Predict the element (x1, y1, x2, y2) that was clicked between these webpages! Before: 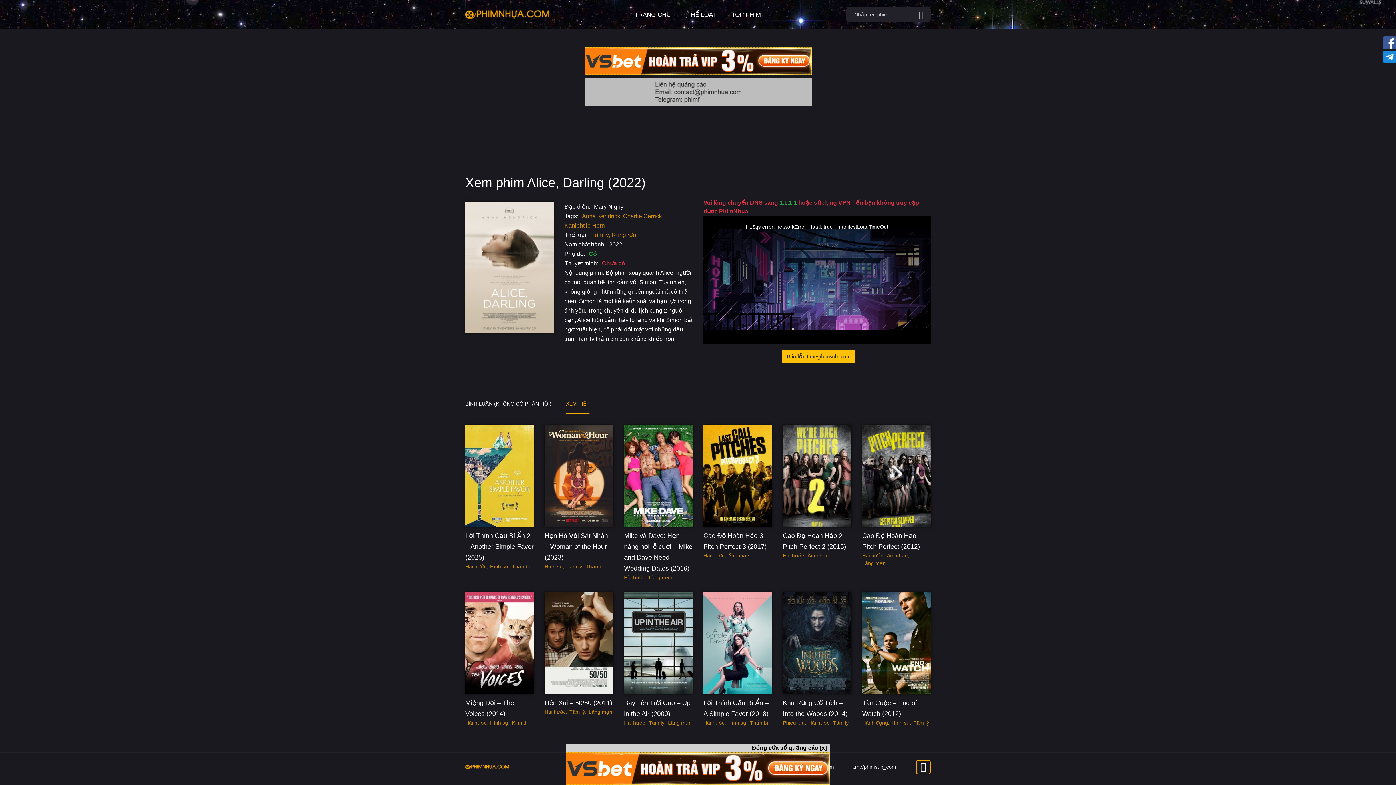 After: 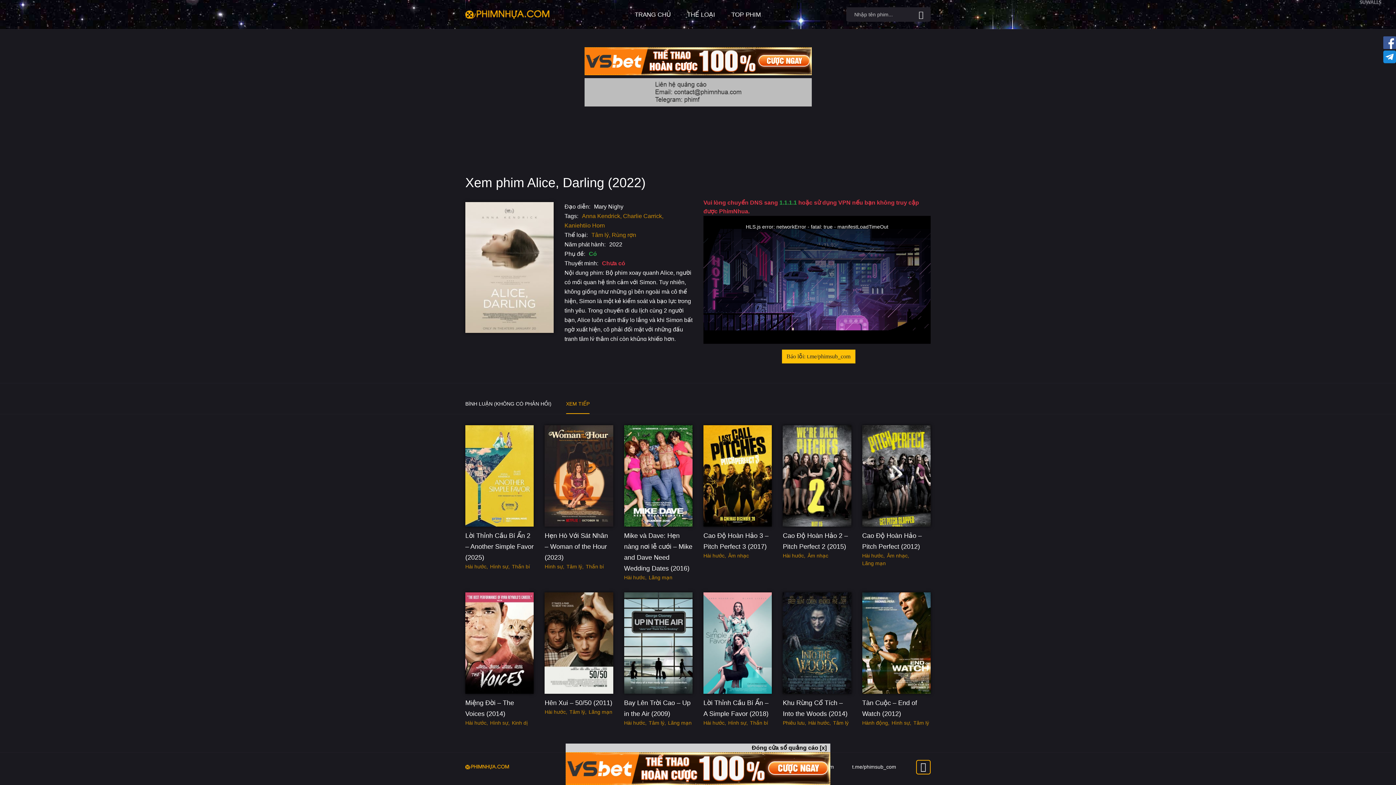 Action: bbox: (584, 57, 811, 63)